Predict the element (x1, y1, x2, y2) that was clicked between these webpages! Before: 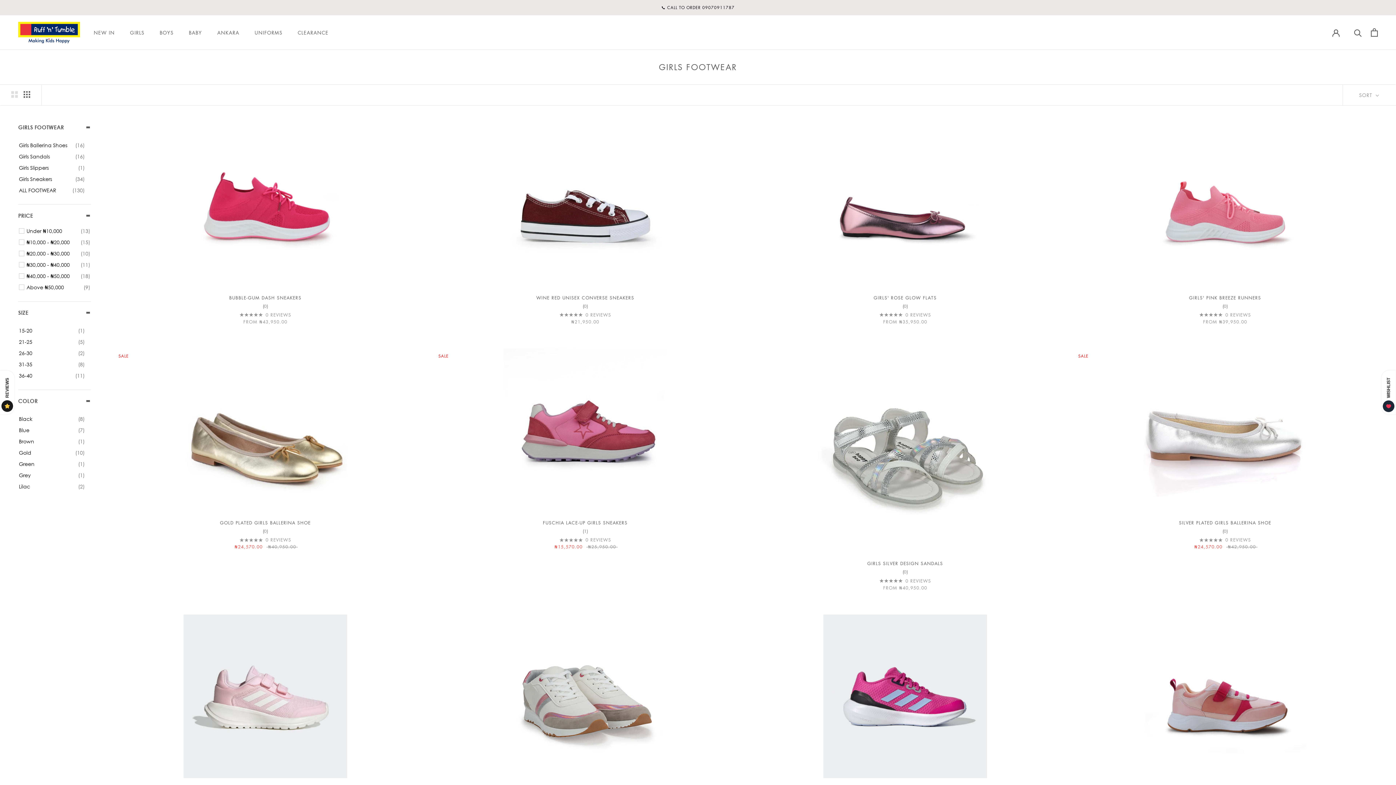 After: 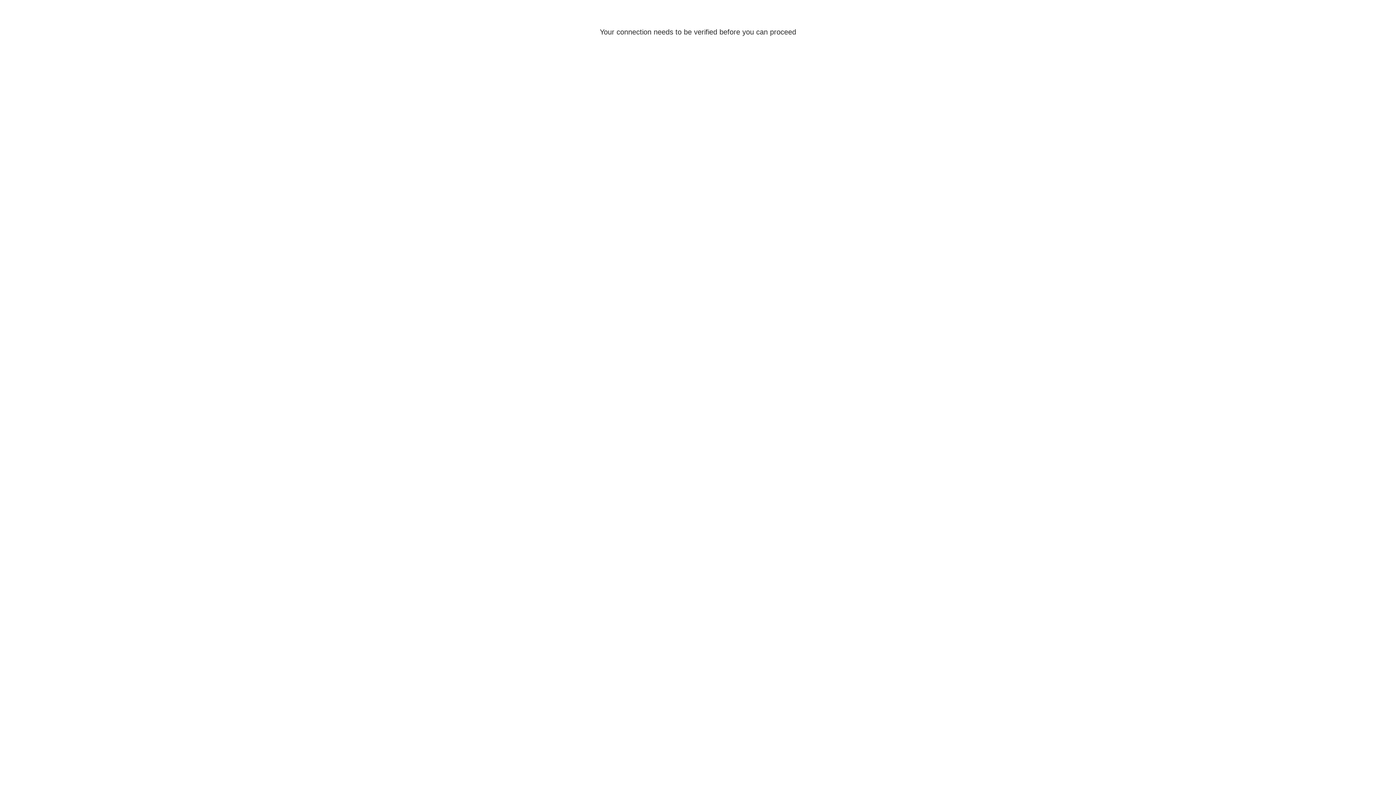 Action: label: SILVER PLATED GIRLS BALLERINA SHOE bbox: (1179, 519, 1271, 526)